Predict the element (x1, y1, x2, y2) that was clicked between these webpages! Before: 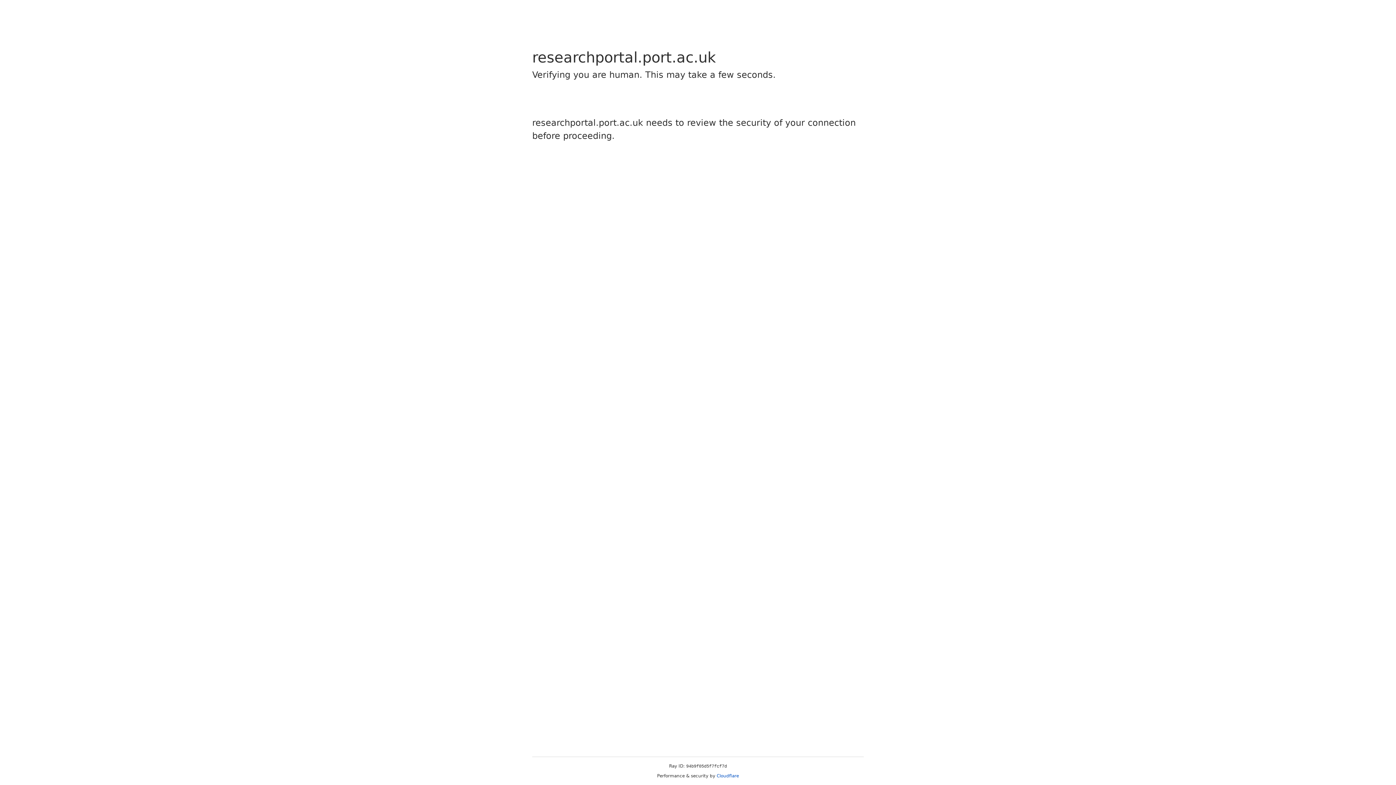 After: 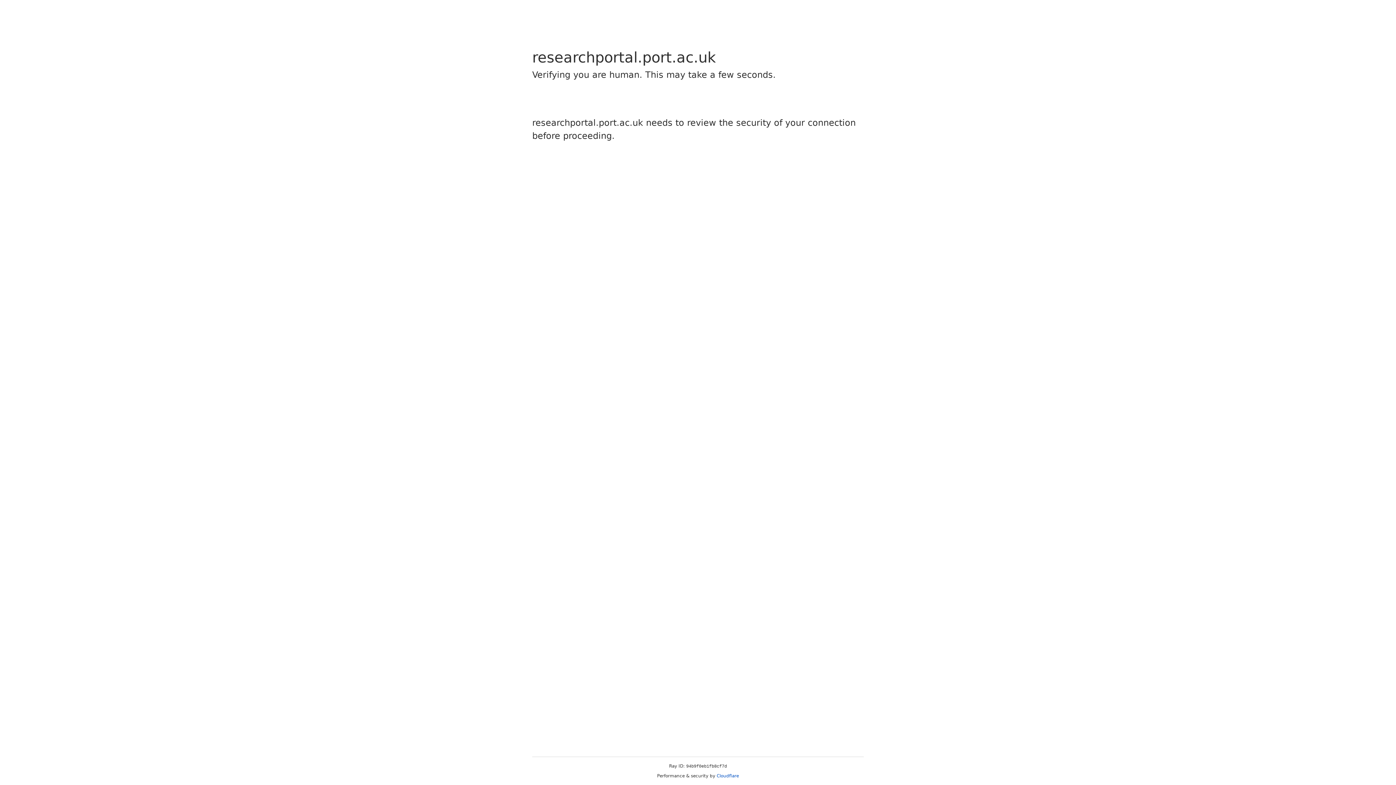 Action: bbox: (716, 773, 739, 778) label: Cloudflare